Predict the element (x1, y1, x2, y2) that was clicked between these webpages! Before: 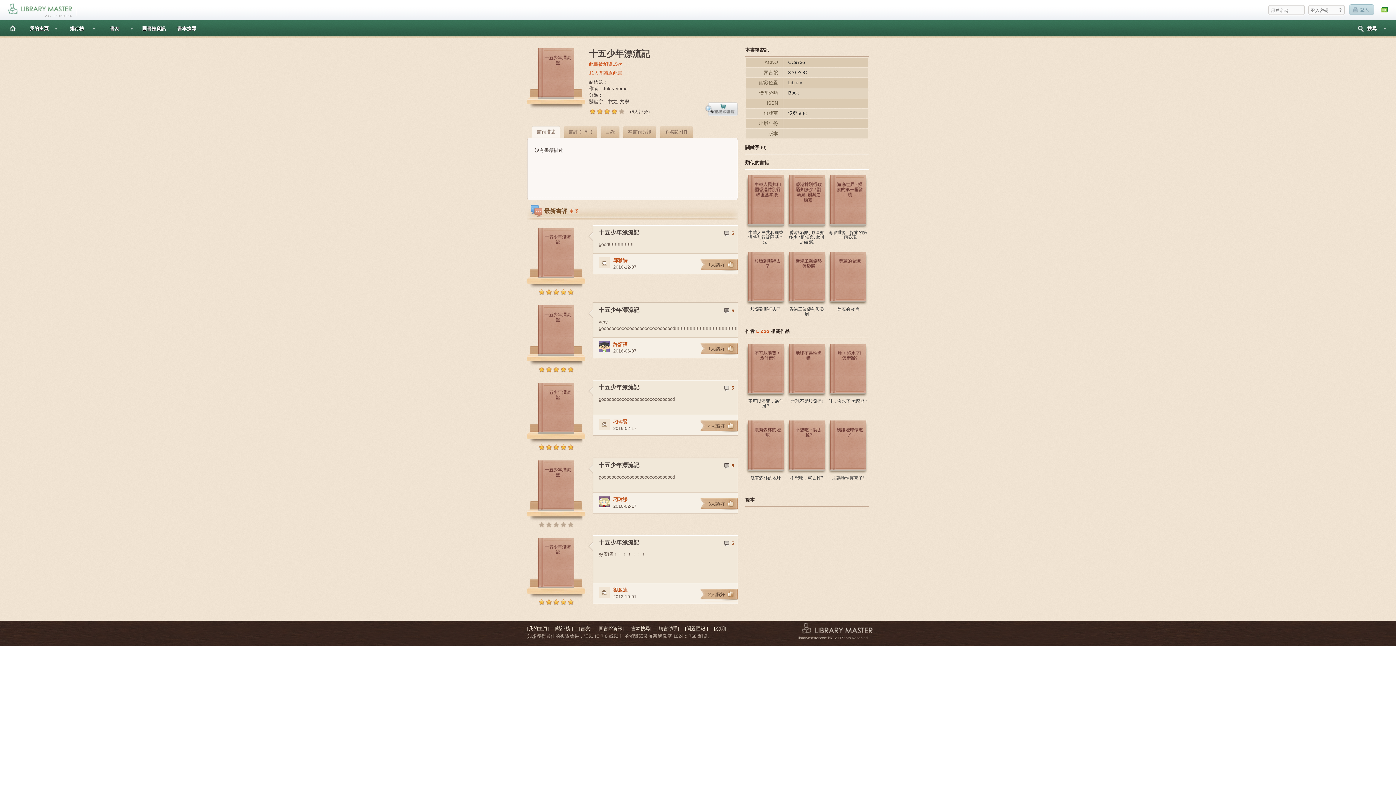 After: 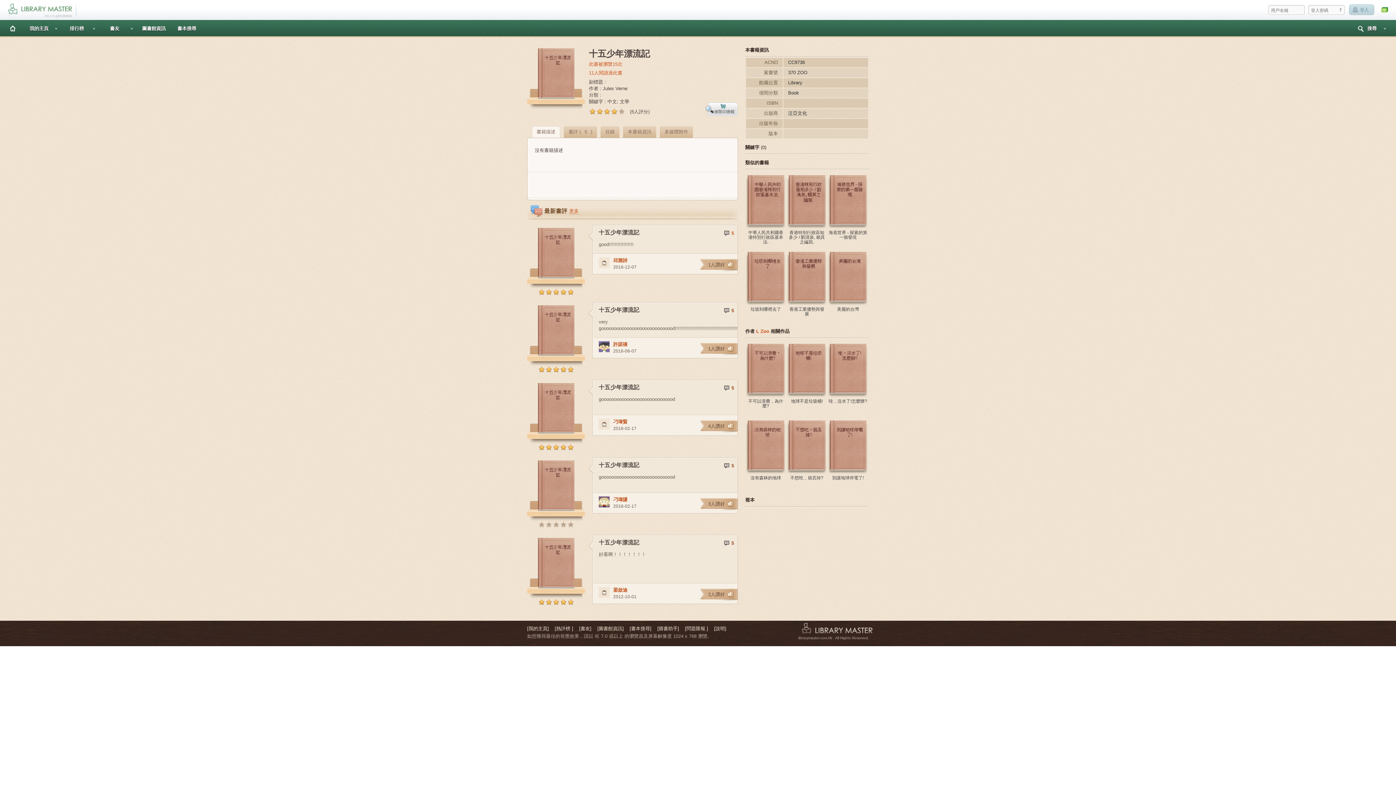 Action: label: 5 bbox: (724, 228, 734, 237)